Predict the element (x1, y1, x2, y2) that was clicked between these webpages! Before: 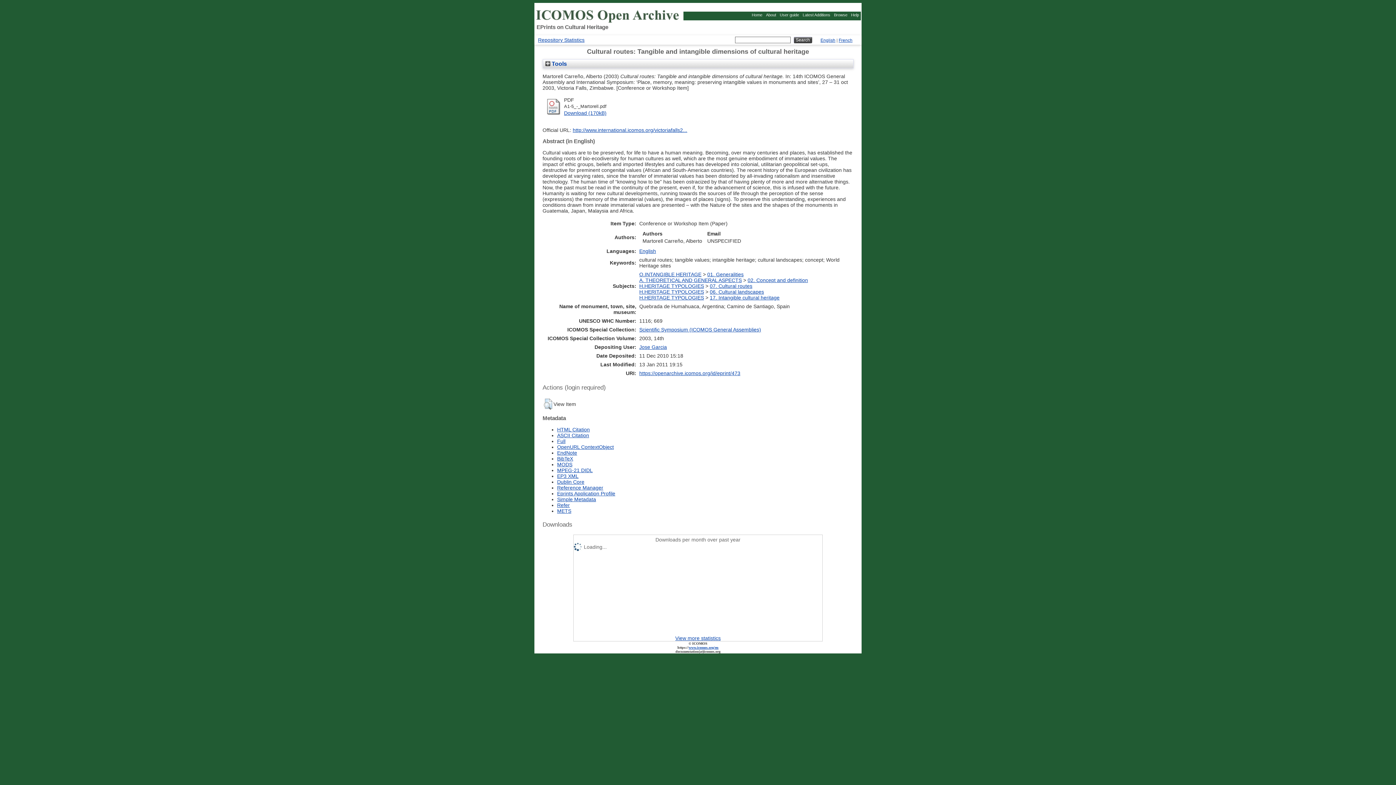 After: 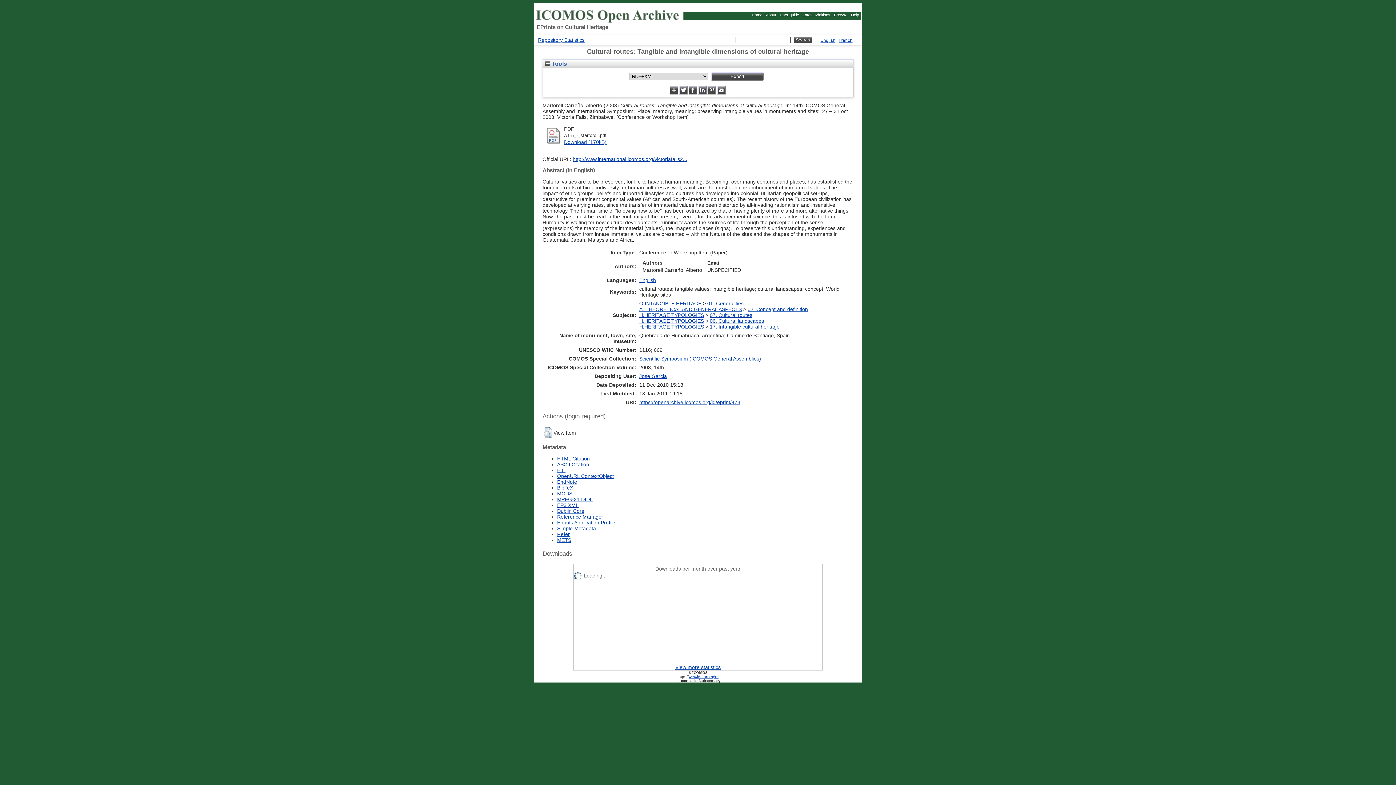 Action: bbox: (545, 60, 567, 66) label:  Tools